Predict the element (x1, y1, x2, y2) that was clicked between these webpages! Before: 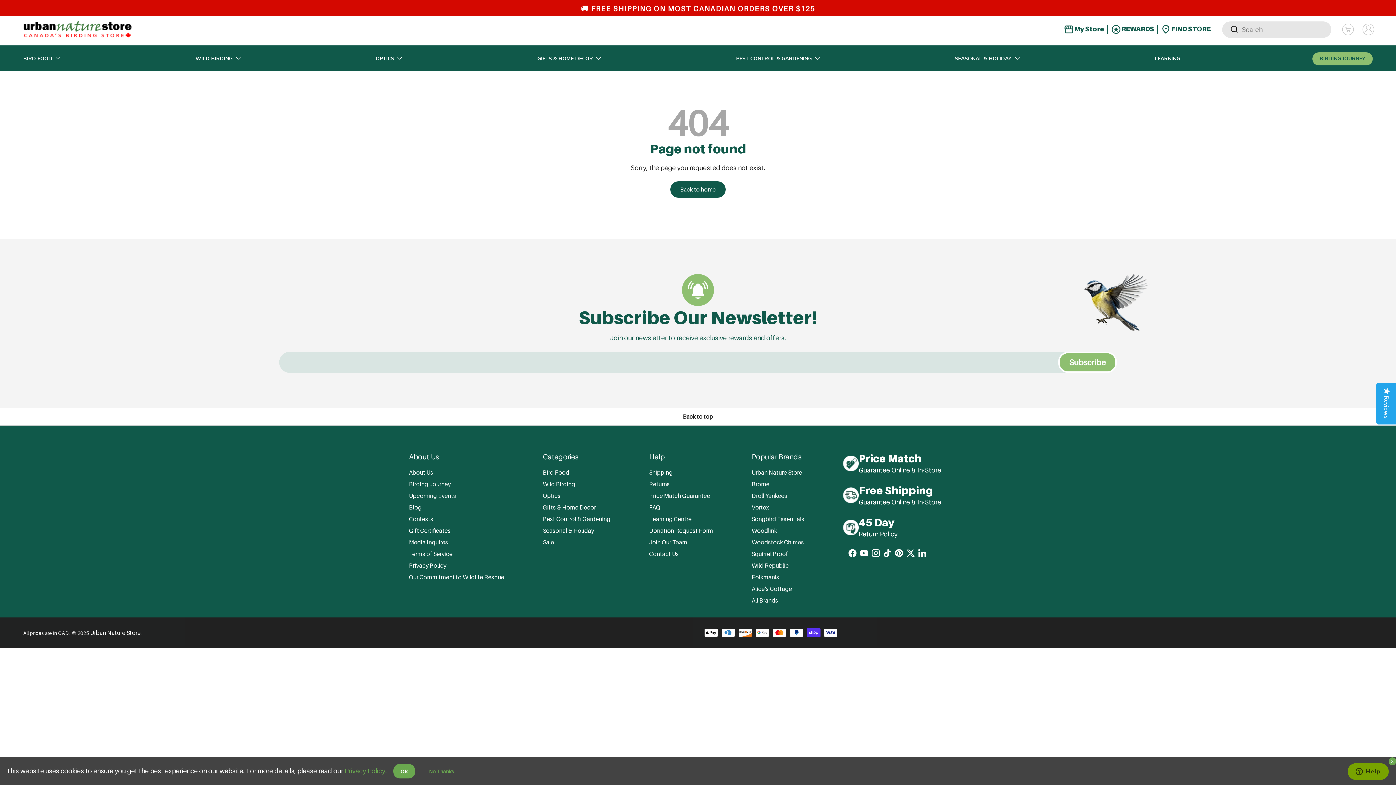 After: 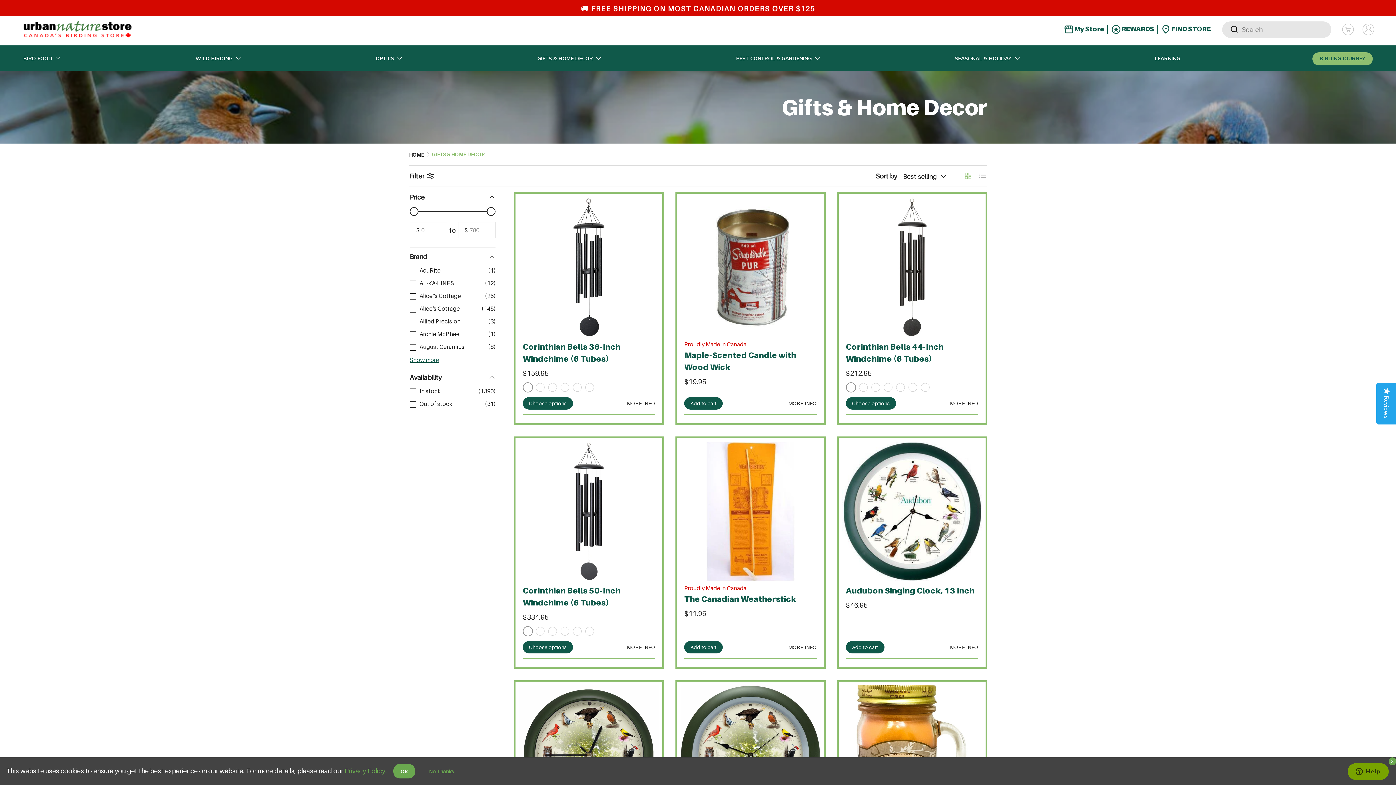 Action: bbox: (537, 50, 602, 65) label: GIFTS & HOME DECOR